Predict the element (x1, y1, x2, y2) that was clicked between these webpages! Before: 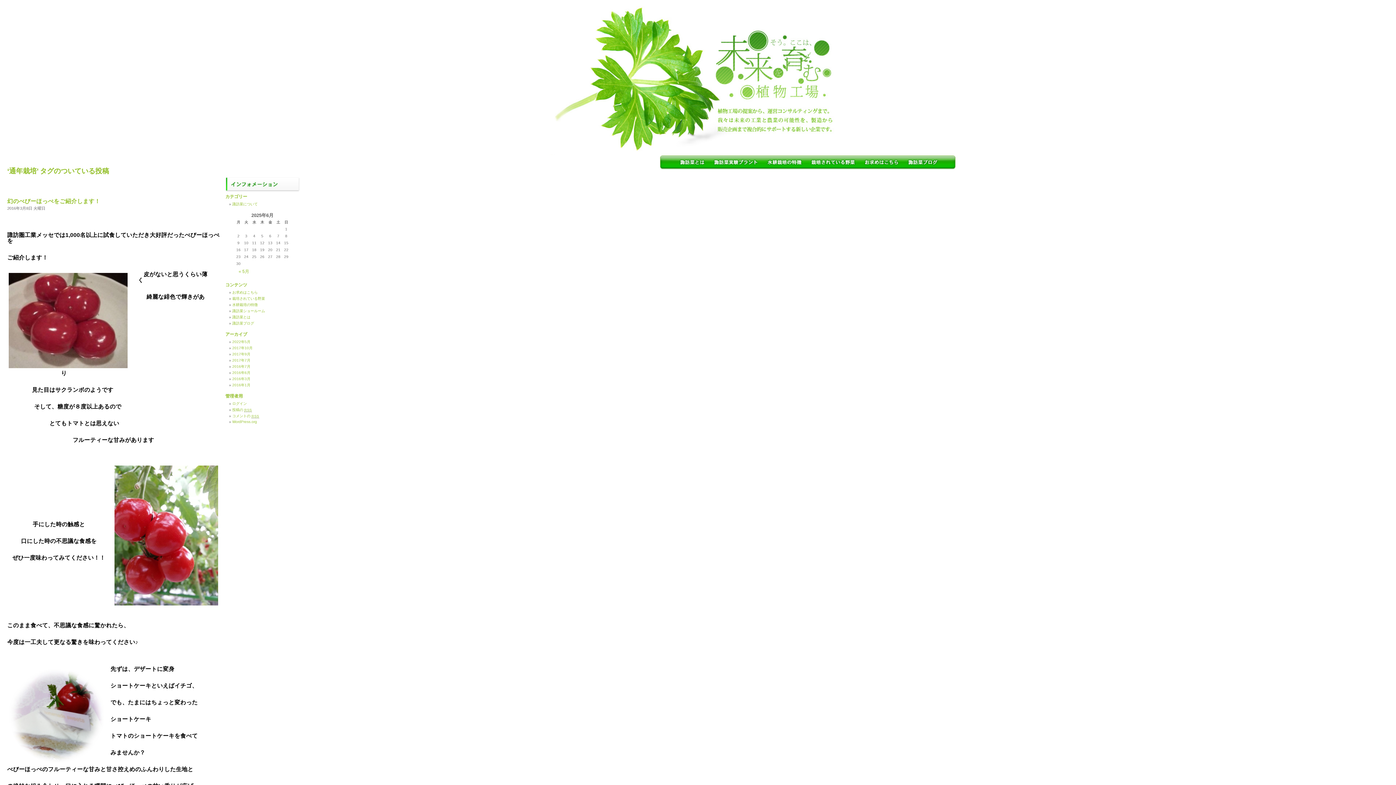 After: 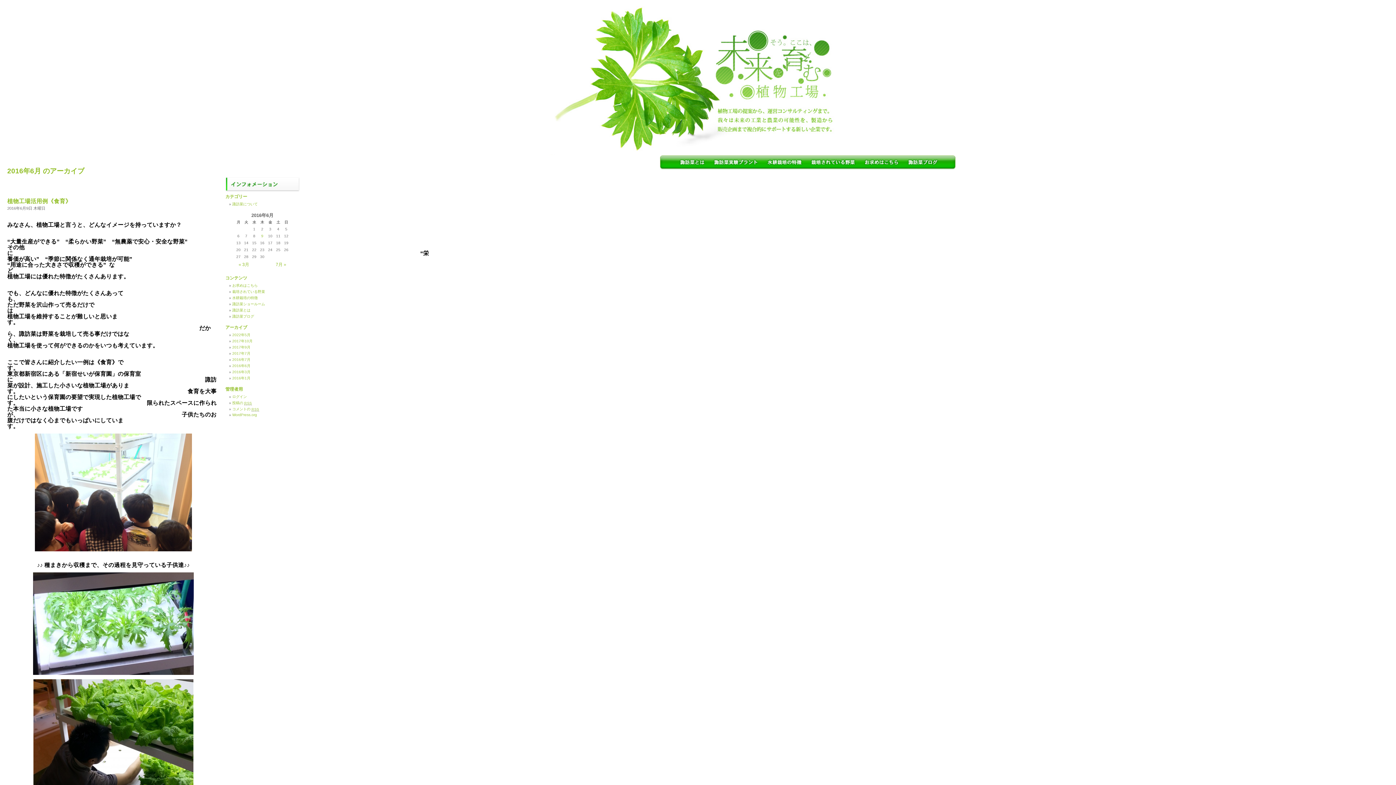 Action: bbox: (232, 370, 250, 374) label: 2016年6月